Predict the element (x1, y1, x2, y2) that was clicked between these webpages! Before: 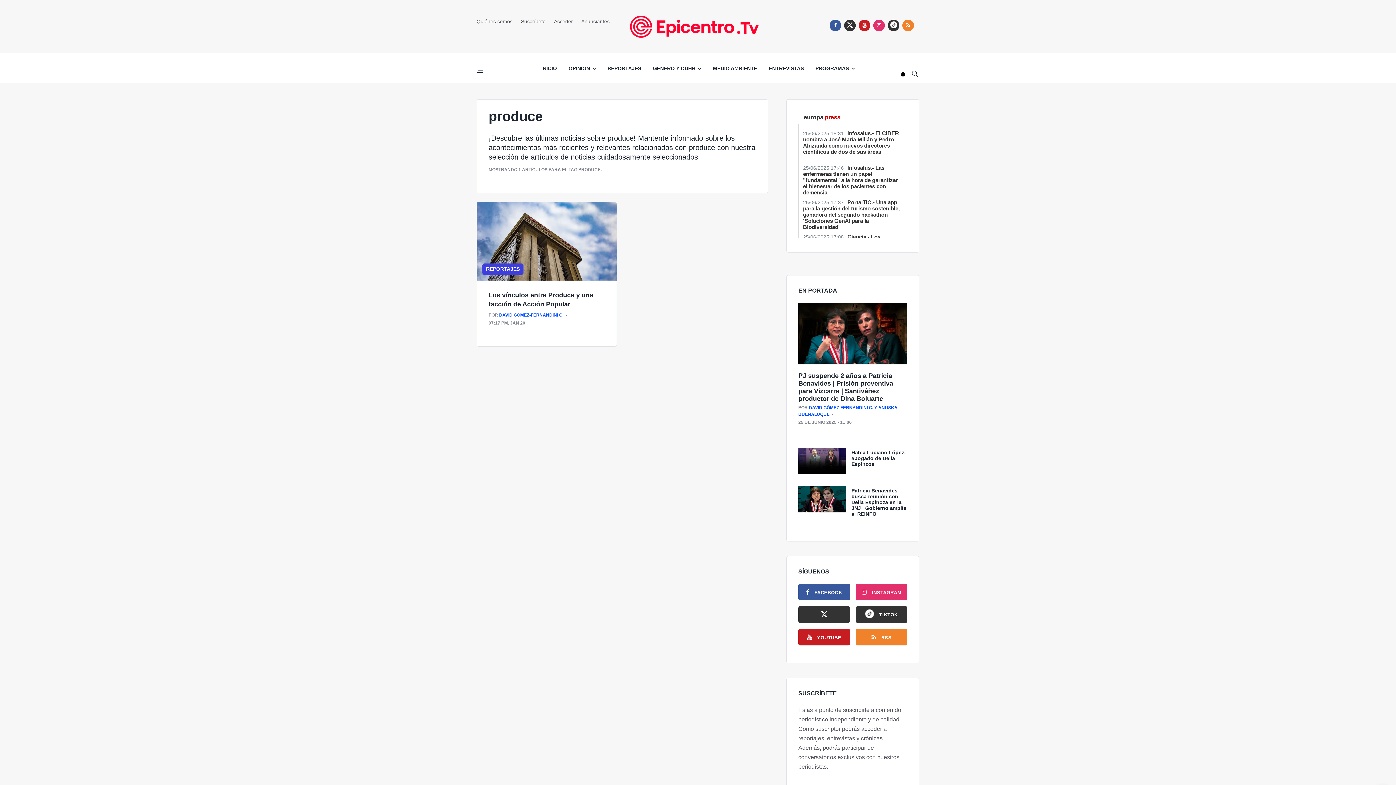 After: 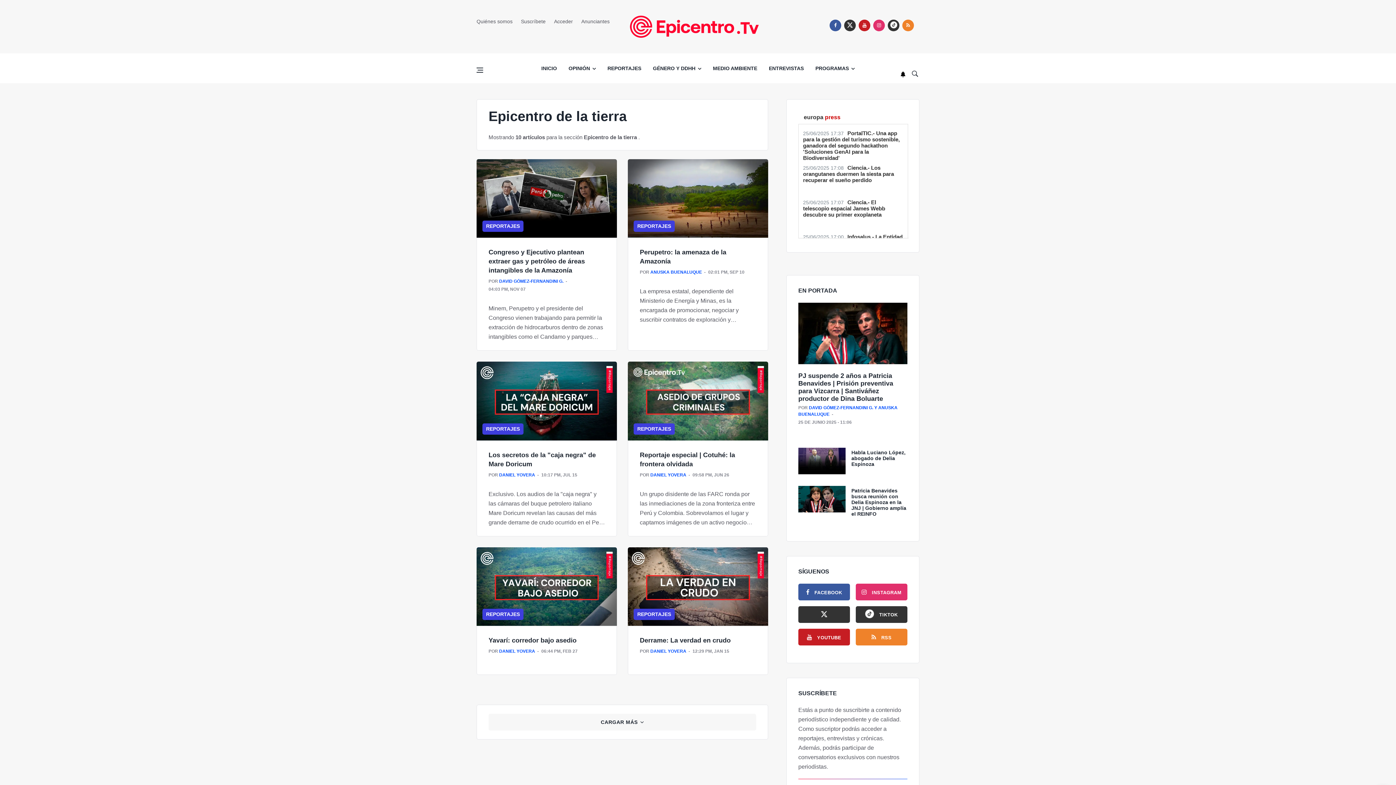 Action: label: MEDIO AMBIENTE bbox: (707, 53, 763, 83)